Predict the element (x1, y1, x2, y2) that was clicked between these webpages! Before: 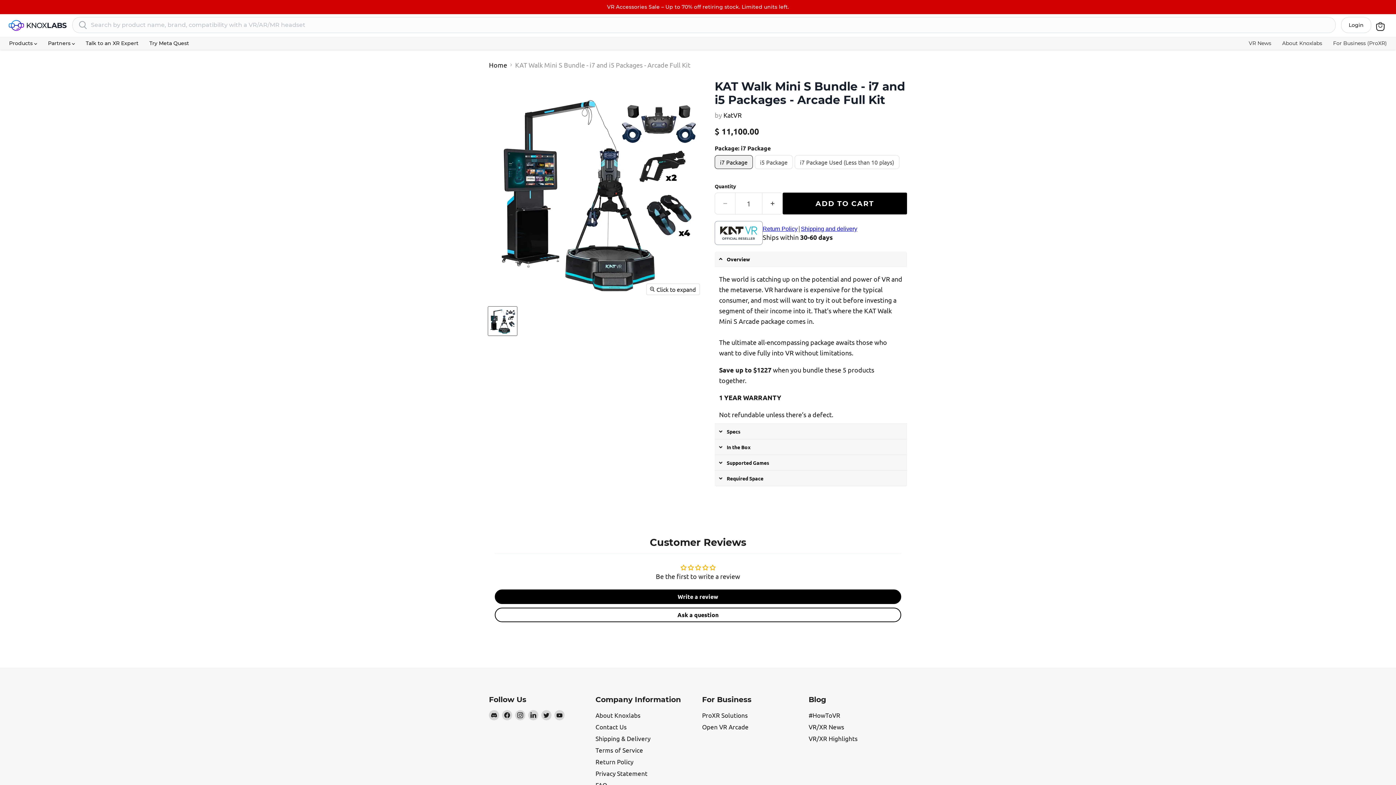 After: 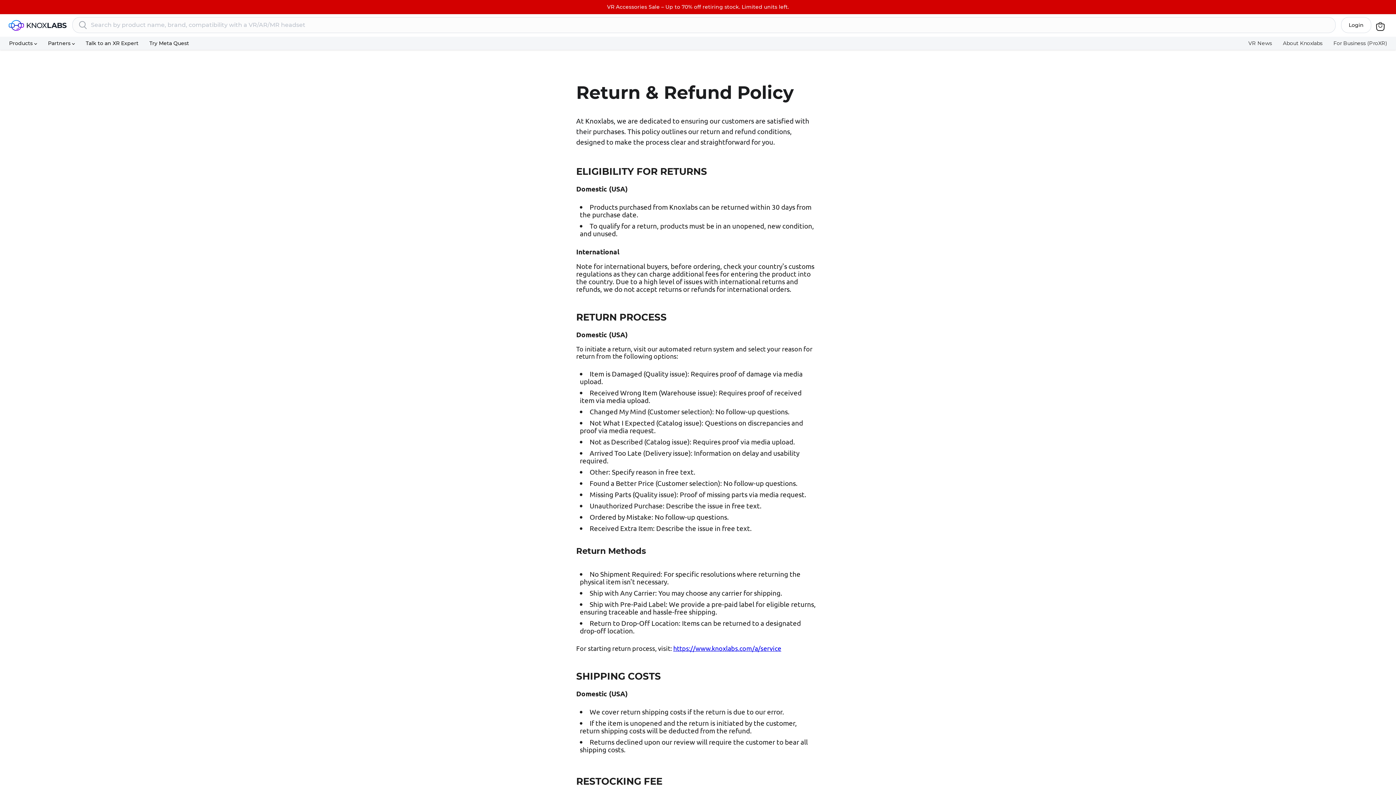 Action: label: Return Policy bbox: (762, 225, 797, 232)